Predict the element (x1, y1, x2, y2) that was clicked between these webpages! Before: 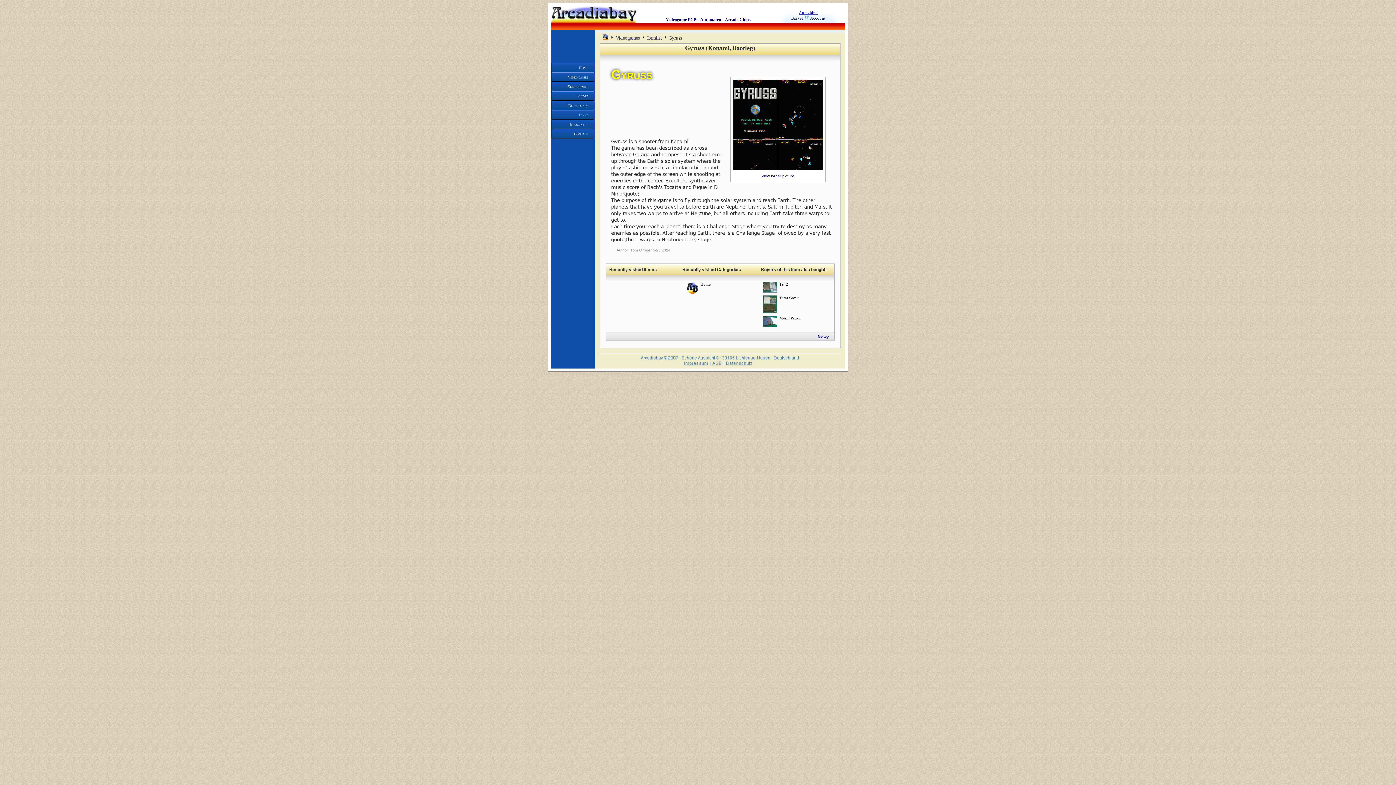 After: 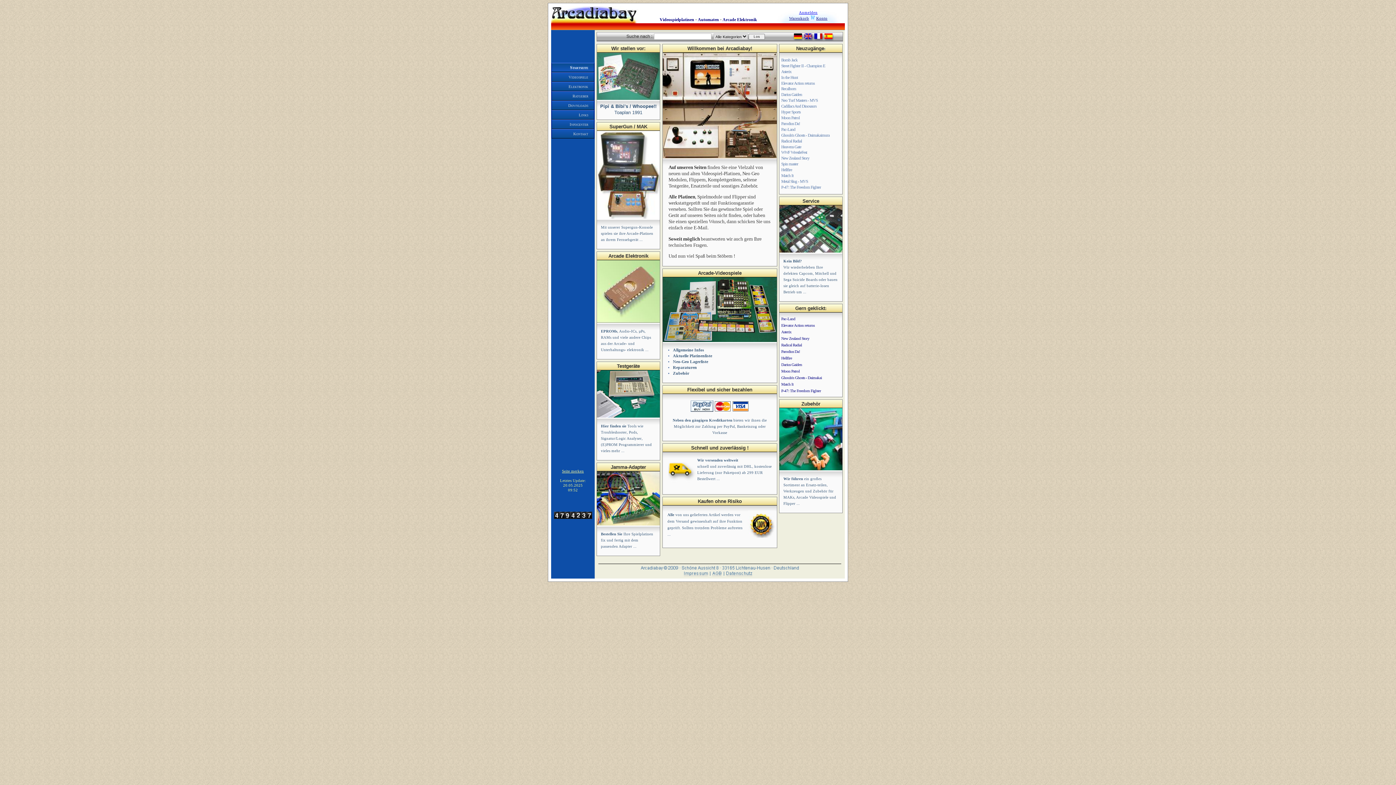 Action: label: Home bbox: (700, 282, 710, 286)